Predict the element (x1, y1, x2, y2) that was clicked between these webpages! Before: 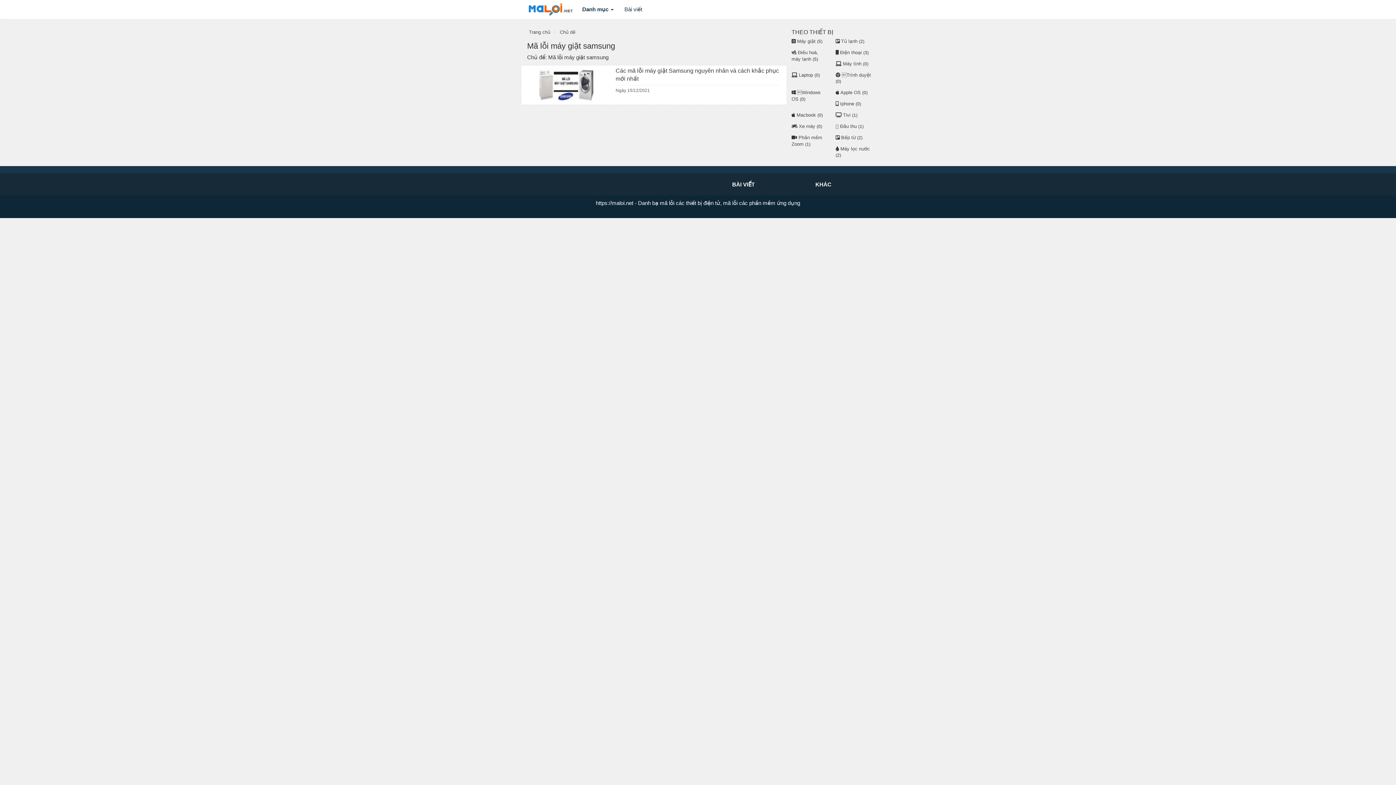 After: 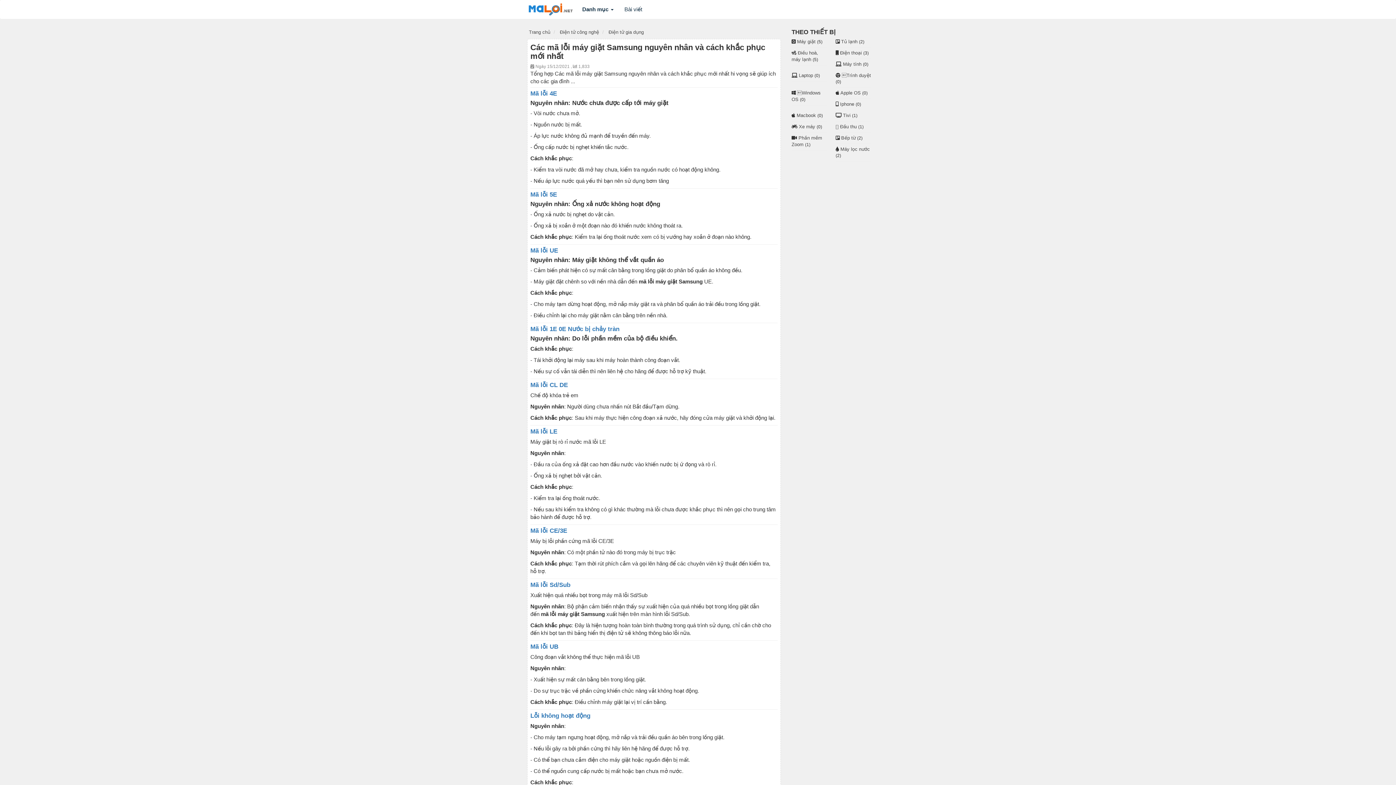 Action: bbox: (528, 66, 604, 103)